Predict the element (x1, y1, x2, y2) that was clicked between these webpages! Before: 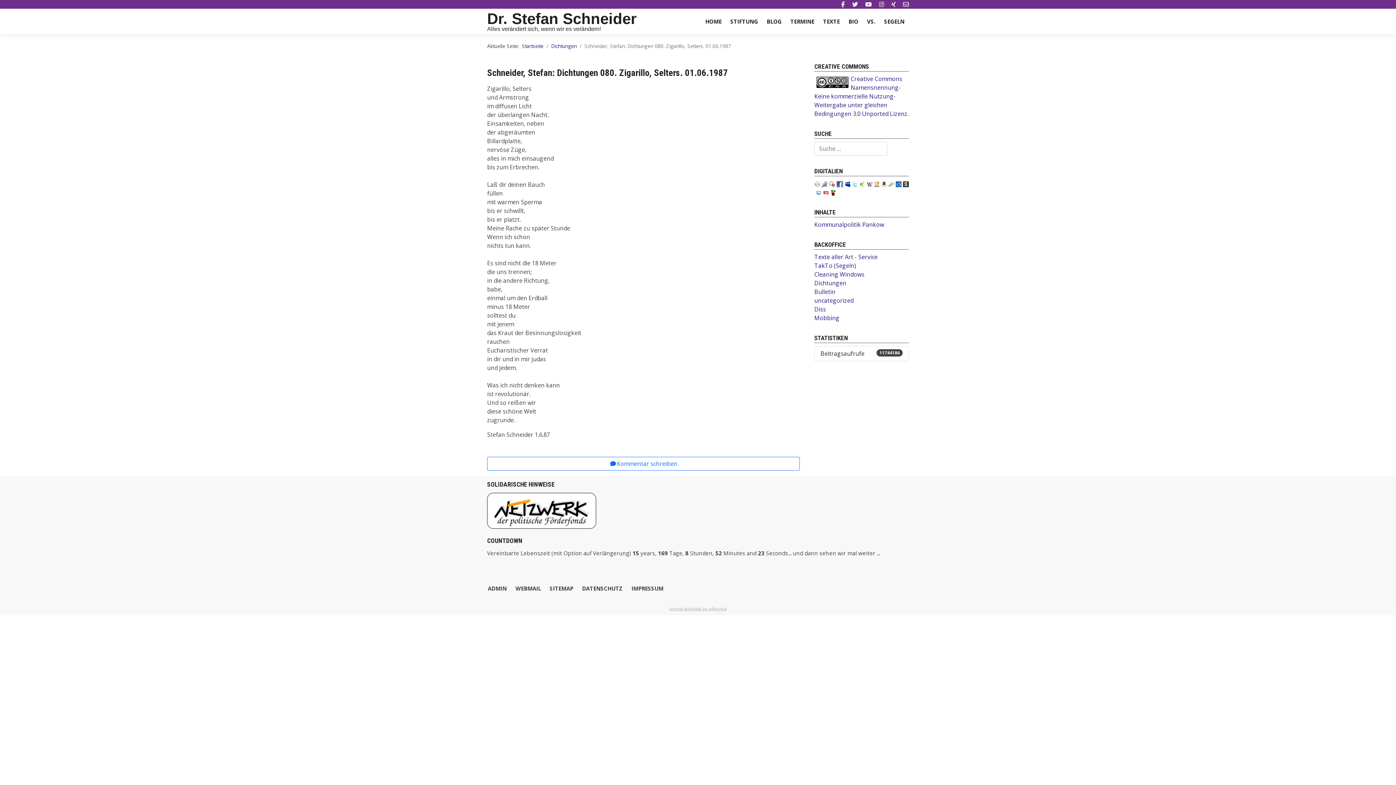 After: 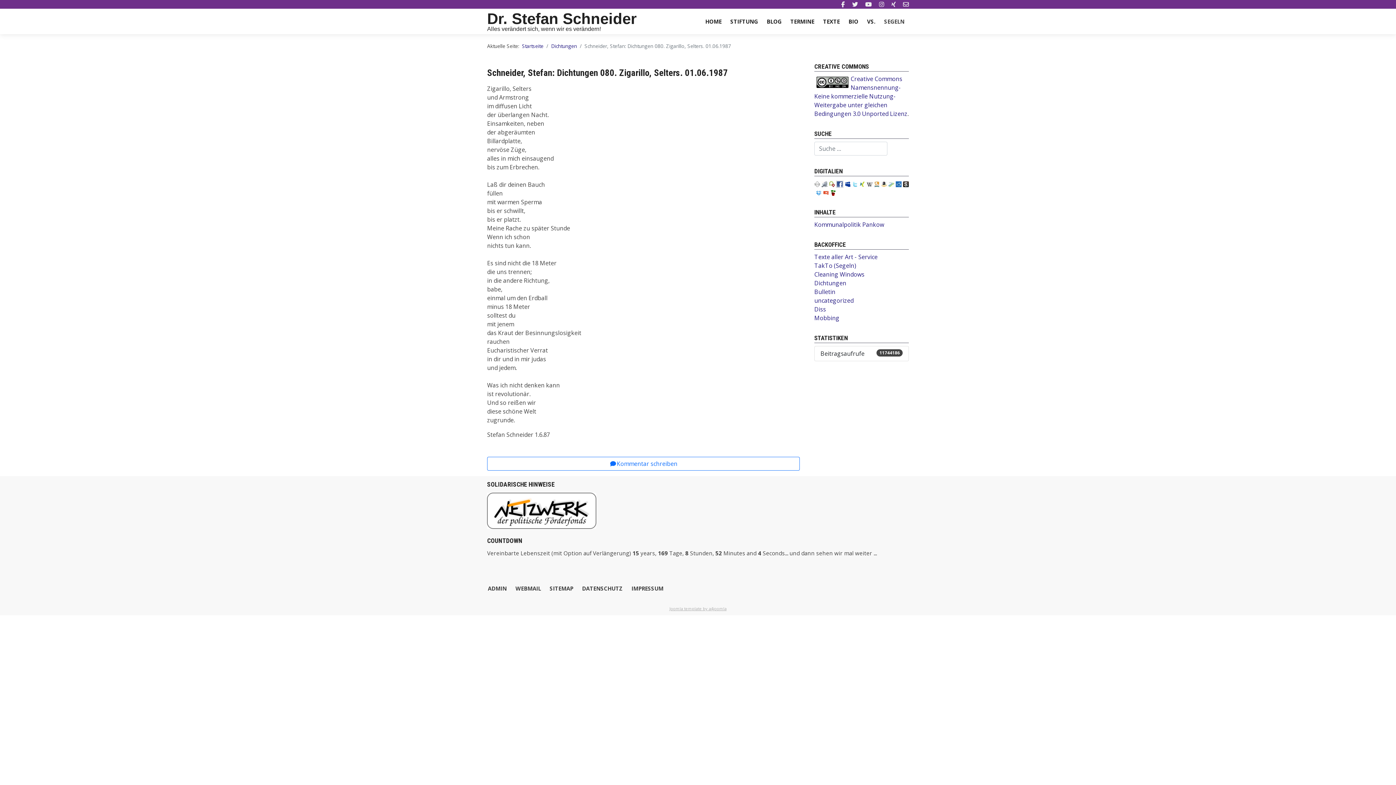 Action: label: SEGELN bbox: (880, 13, 909, 29)